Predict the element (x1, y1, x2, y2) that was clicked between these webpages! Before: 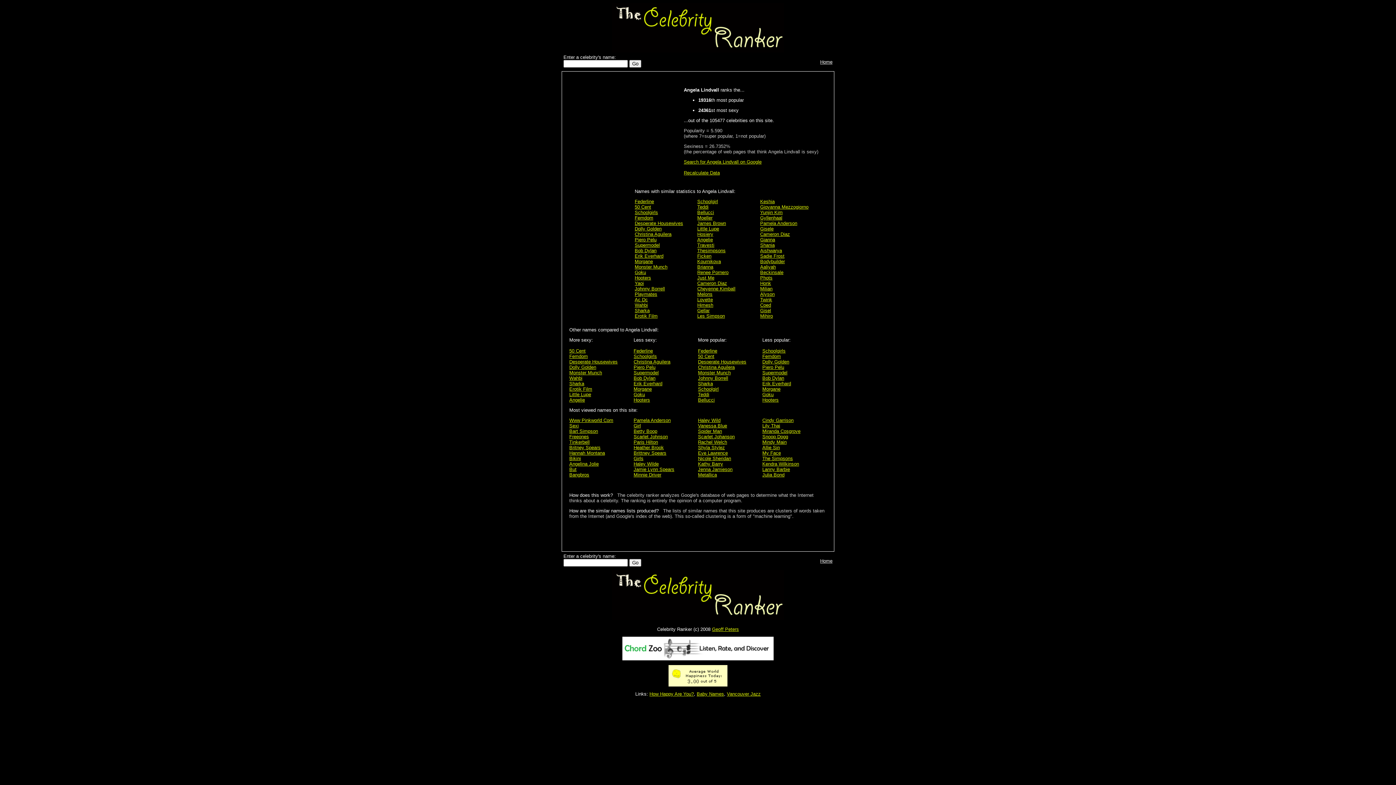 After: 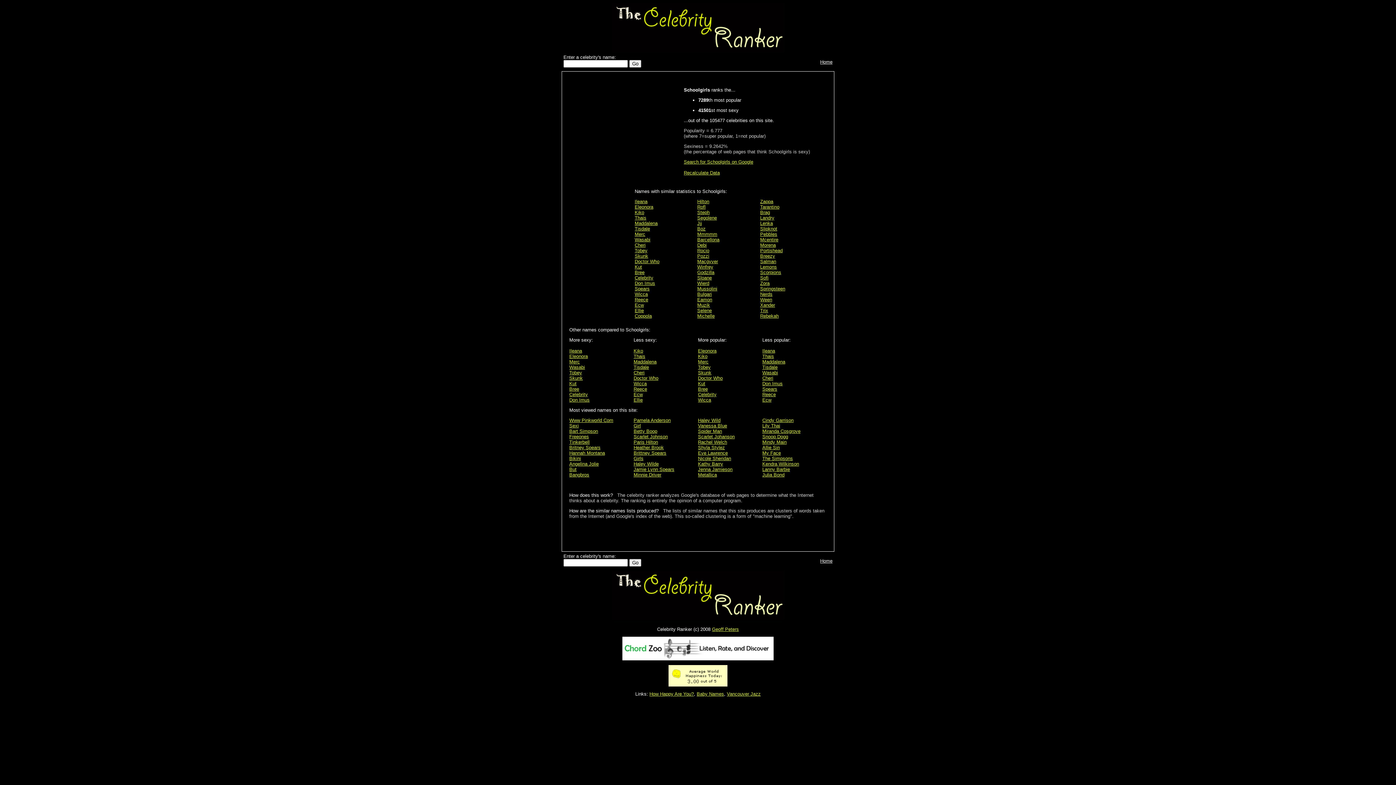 Action: bbox: (633, 353, 657, 359) label: Schoolgirls